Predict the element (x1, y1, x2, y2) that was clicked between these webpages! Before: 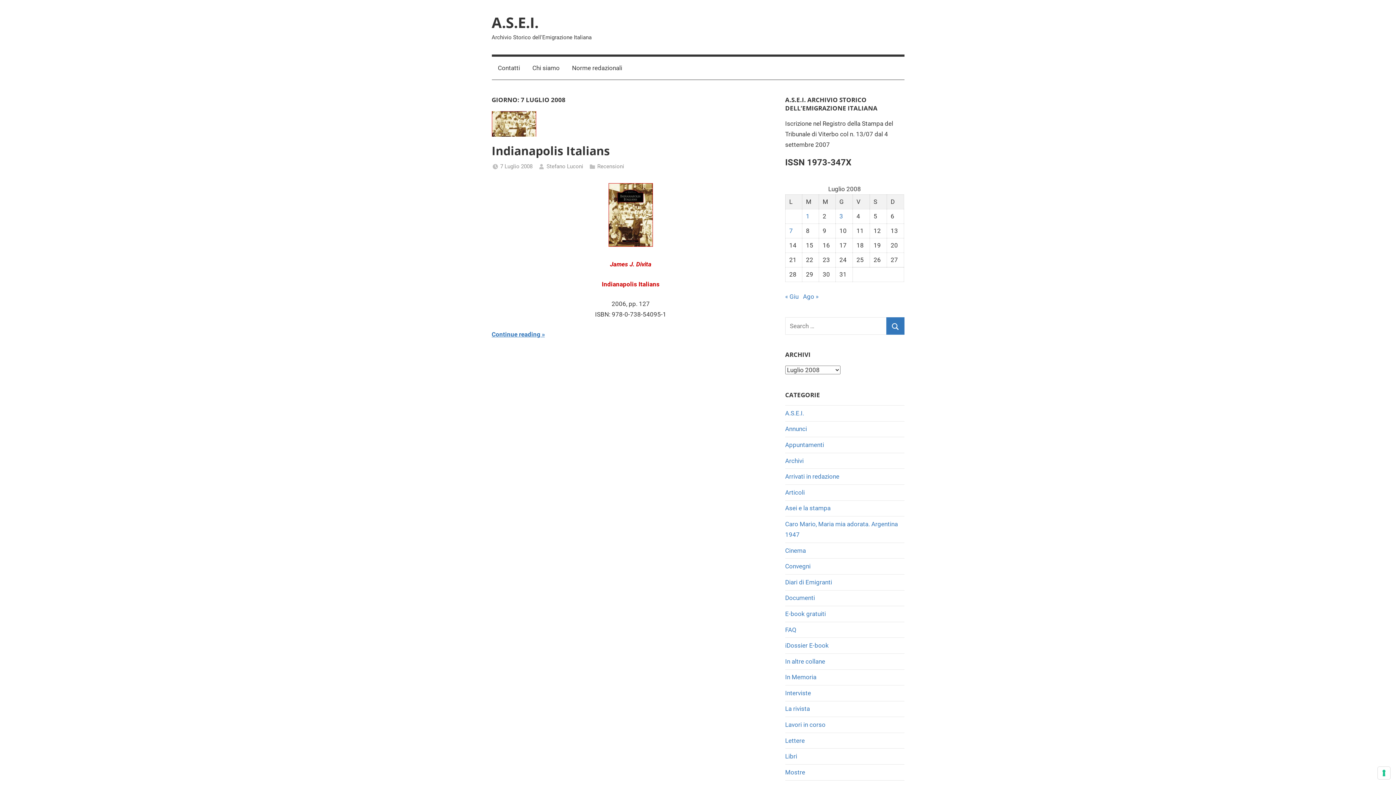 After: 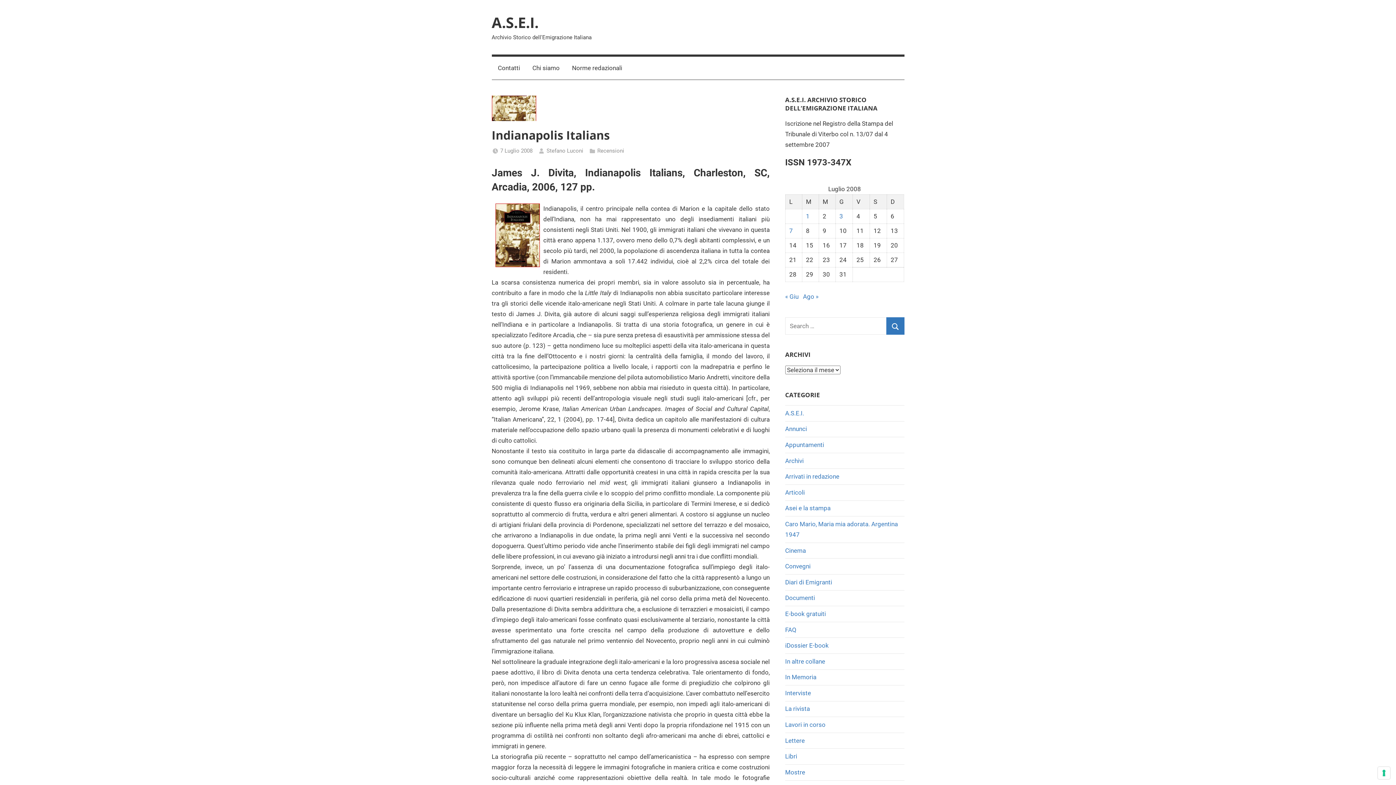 Action: bbox: (491, 112, 536, 119)